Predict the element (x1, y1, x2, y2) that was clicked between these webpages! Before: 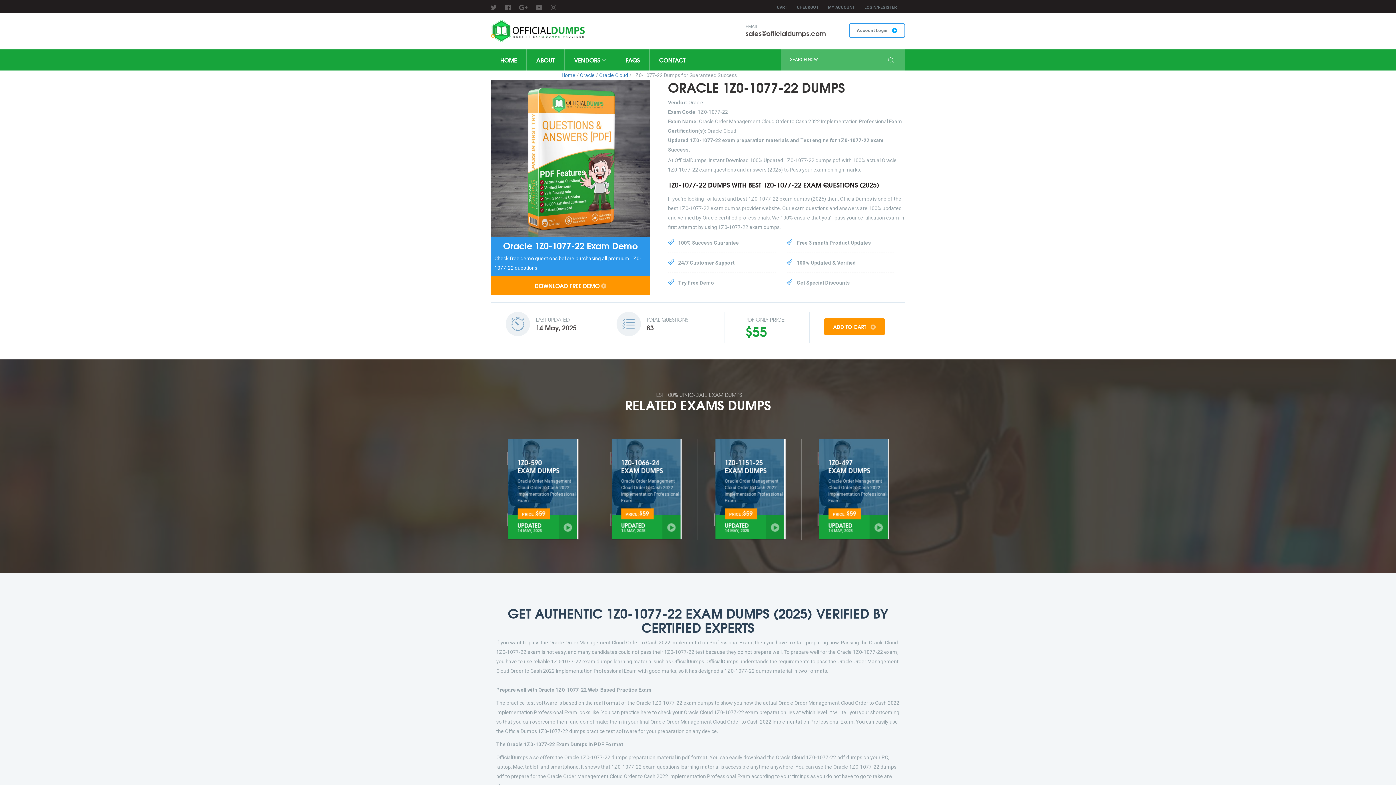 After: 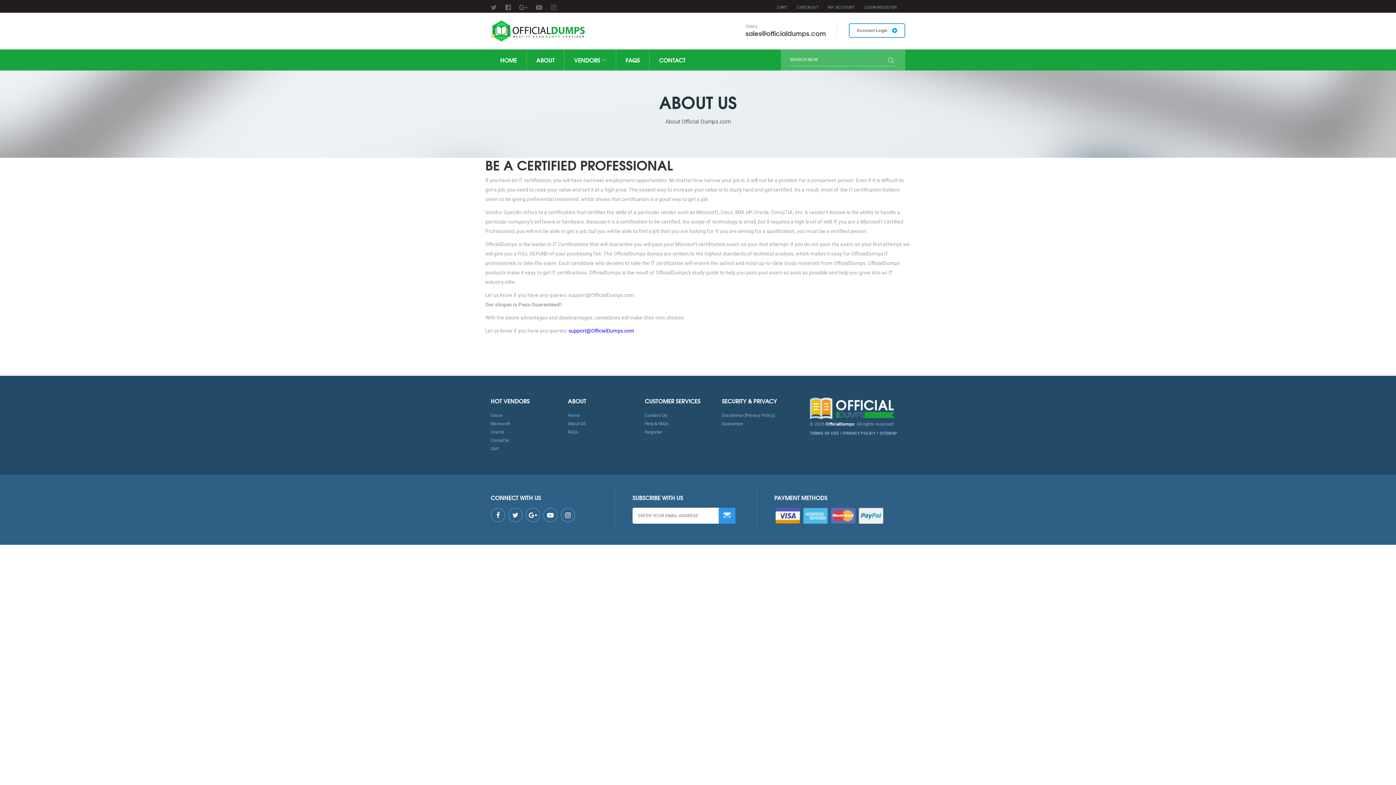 Action: label: ABOUT bbox: (526, 49, 564, 70)